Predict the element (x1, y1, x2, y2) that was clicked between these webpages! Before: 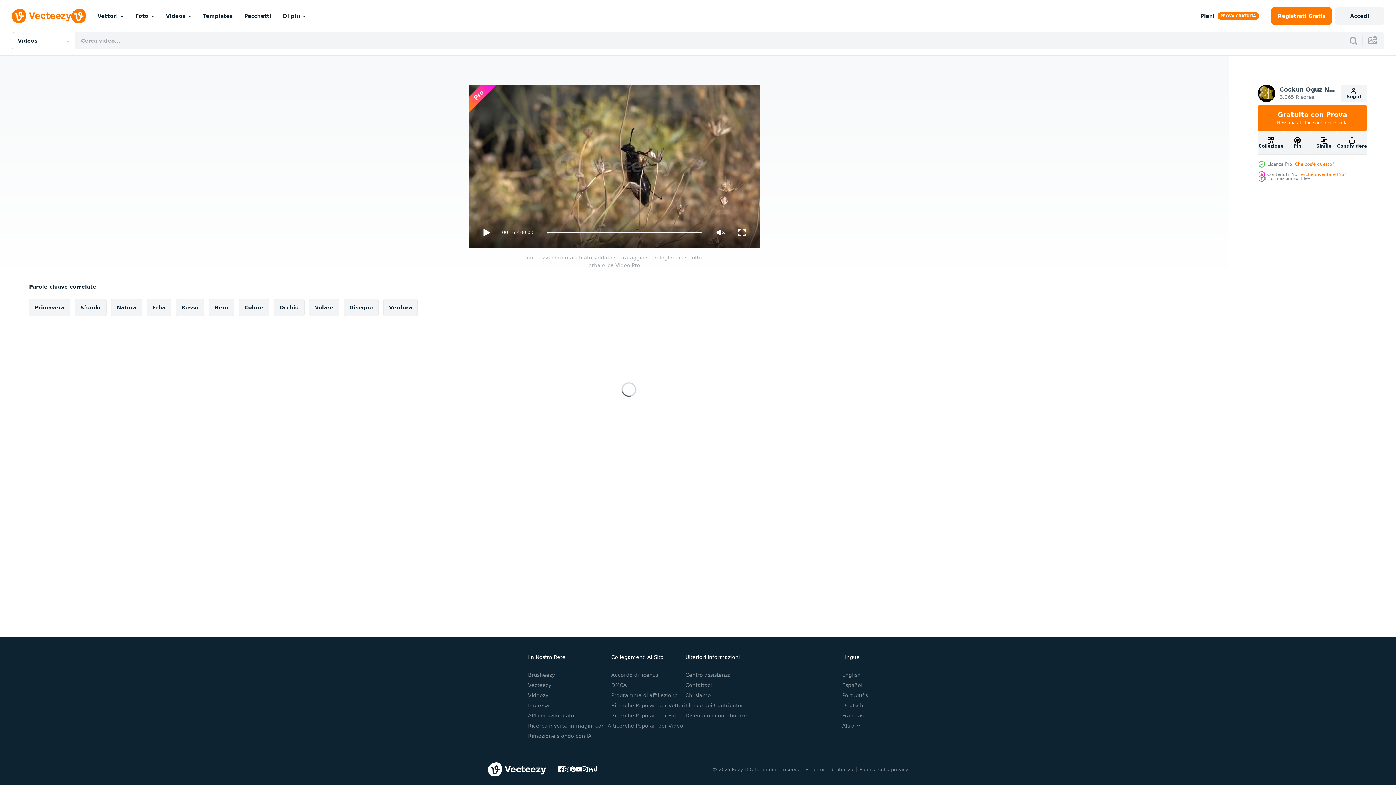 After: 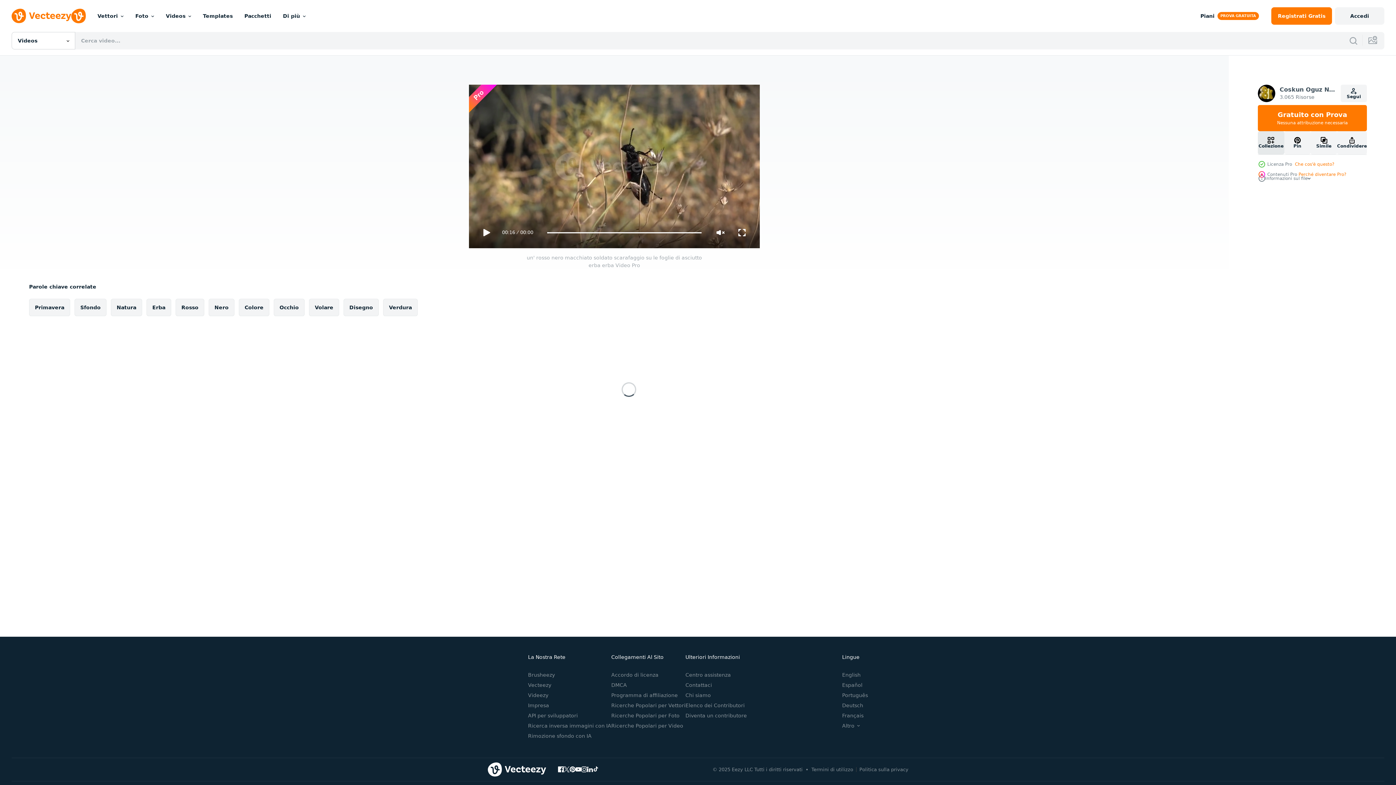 Action: label: Collezione bbox: (1258, 131, 1284, 154)